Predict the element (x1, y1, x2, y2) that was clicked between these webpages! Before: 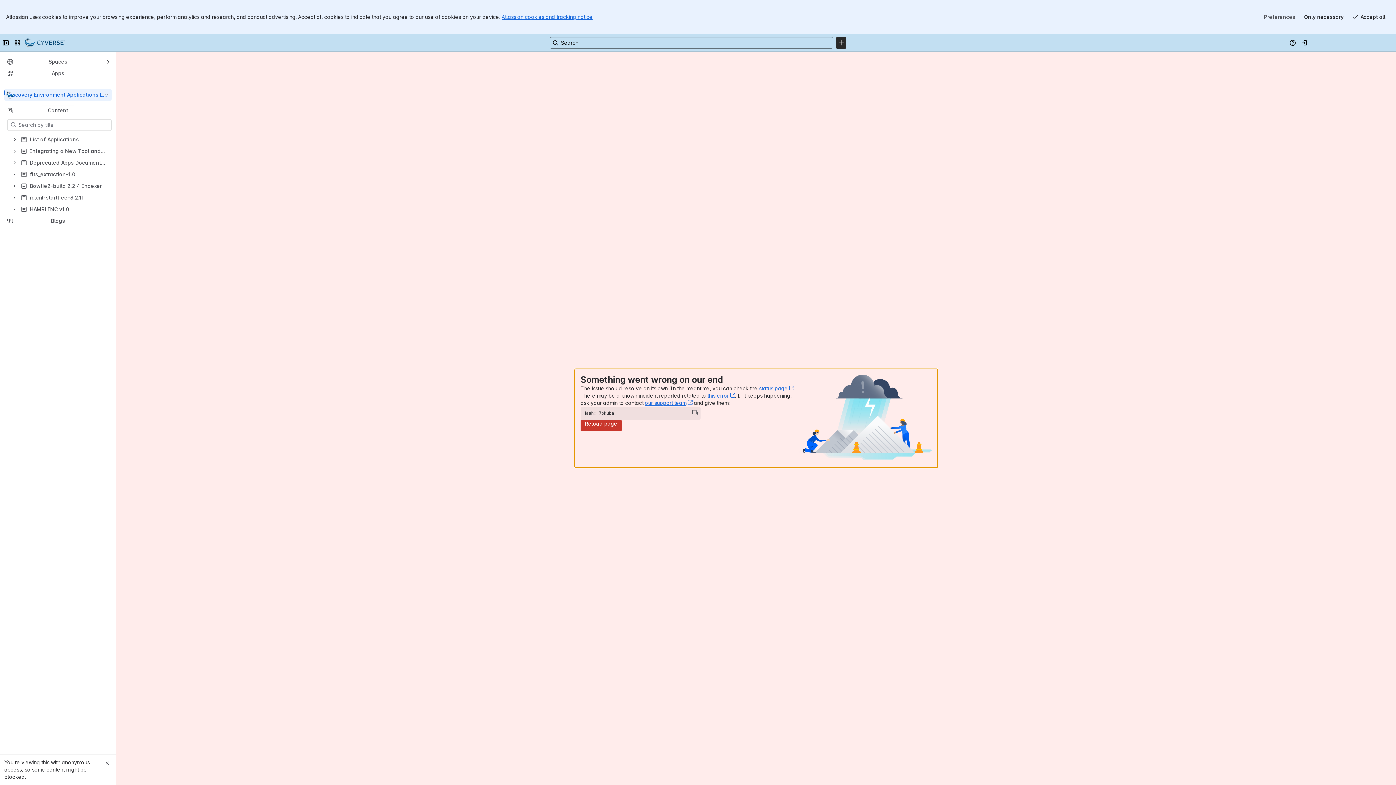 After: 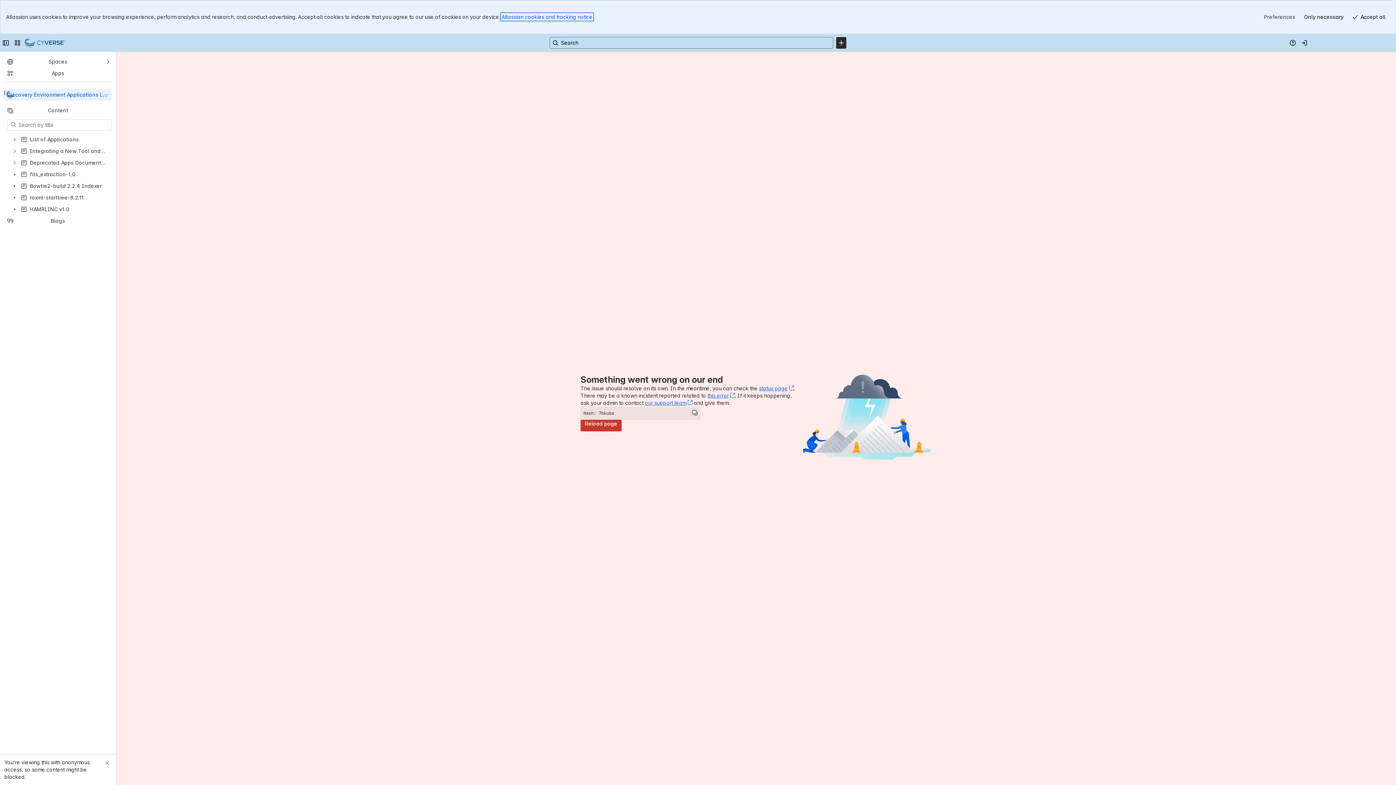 Action: bbox: (501, 13, 592, 20) label: Atlassian cookies and tracking notice
, (opens new window)